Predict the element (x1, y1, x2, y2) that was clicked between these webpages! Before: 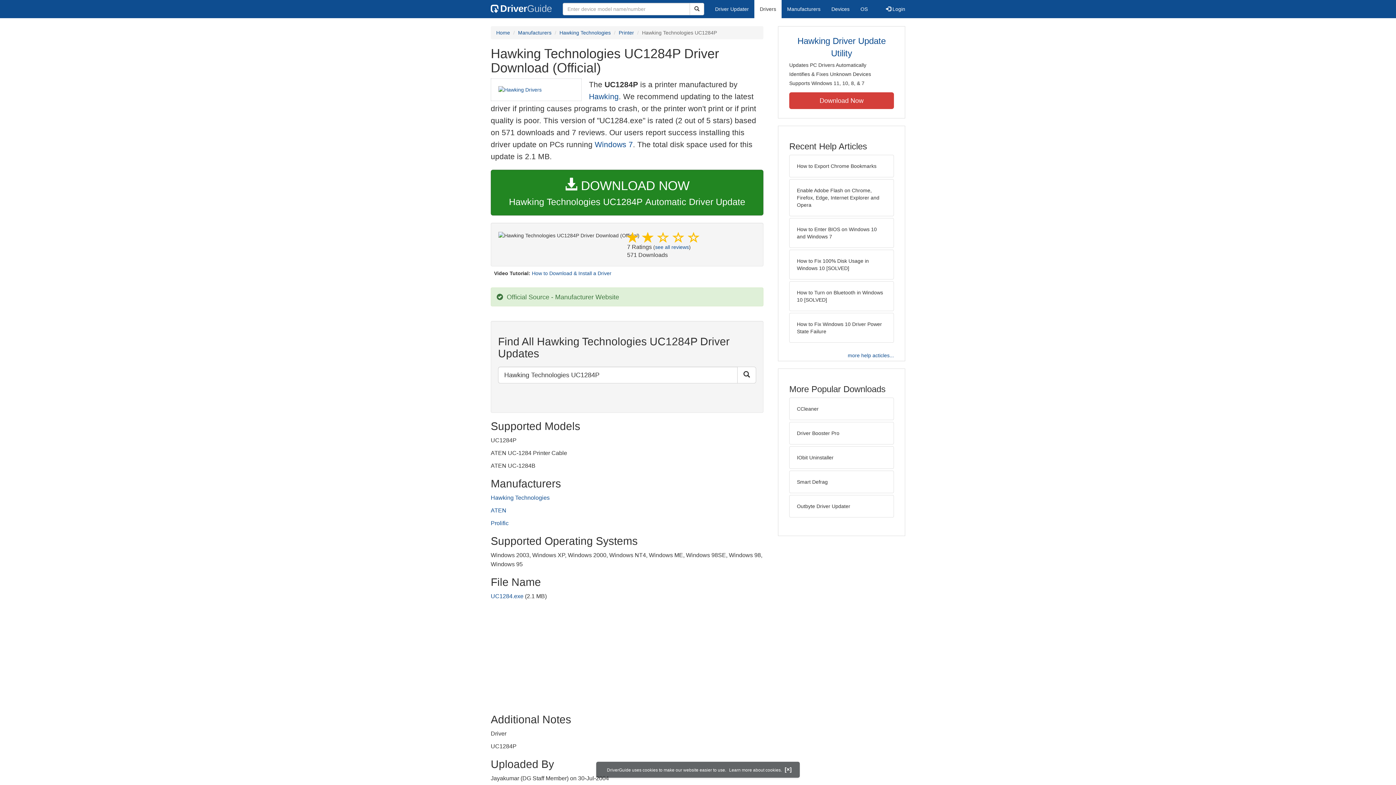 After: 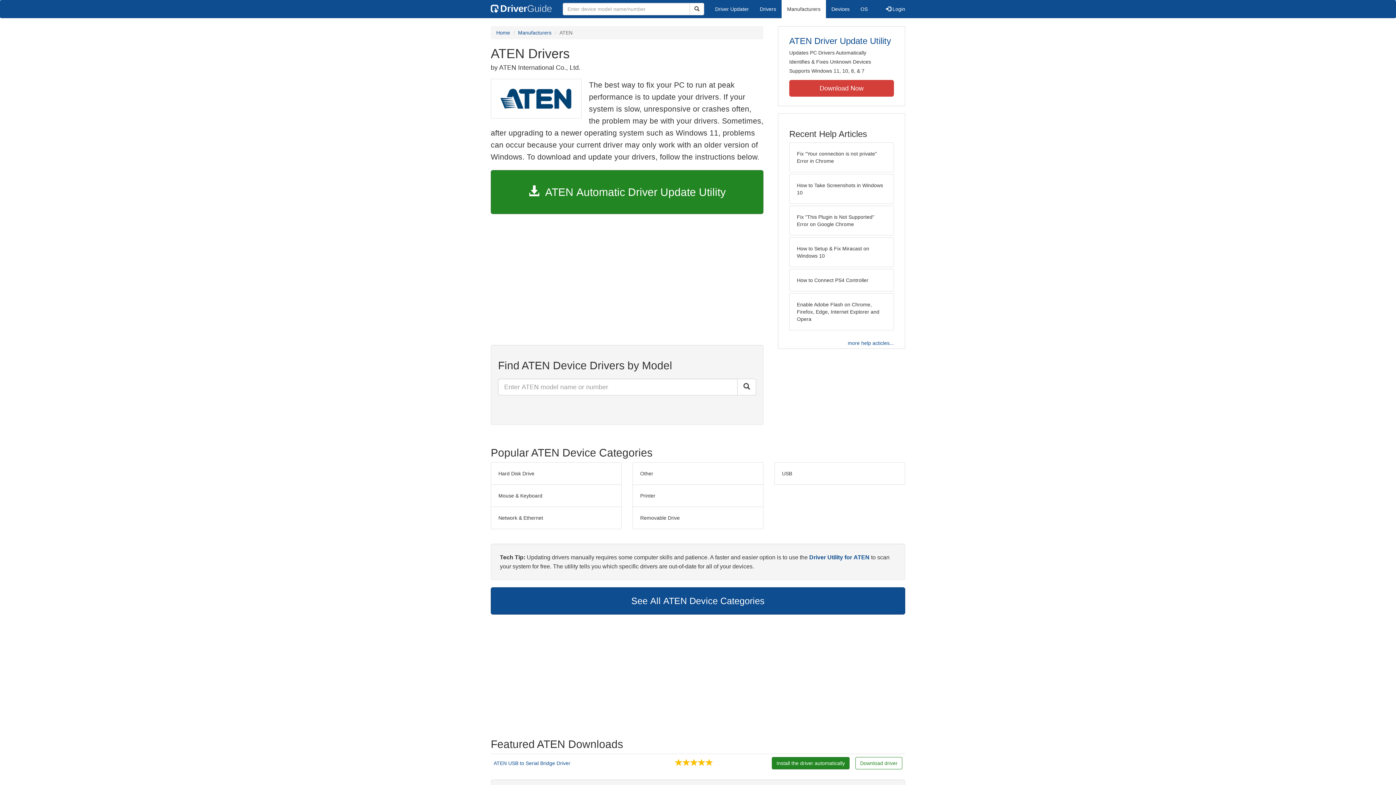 Action: bbox: (490, 507, 506, 513) label: ATEN